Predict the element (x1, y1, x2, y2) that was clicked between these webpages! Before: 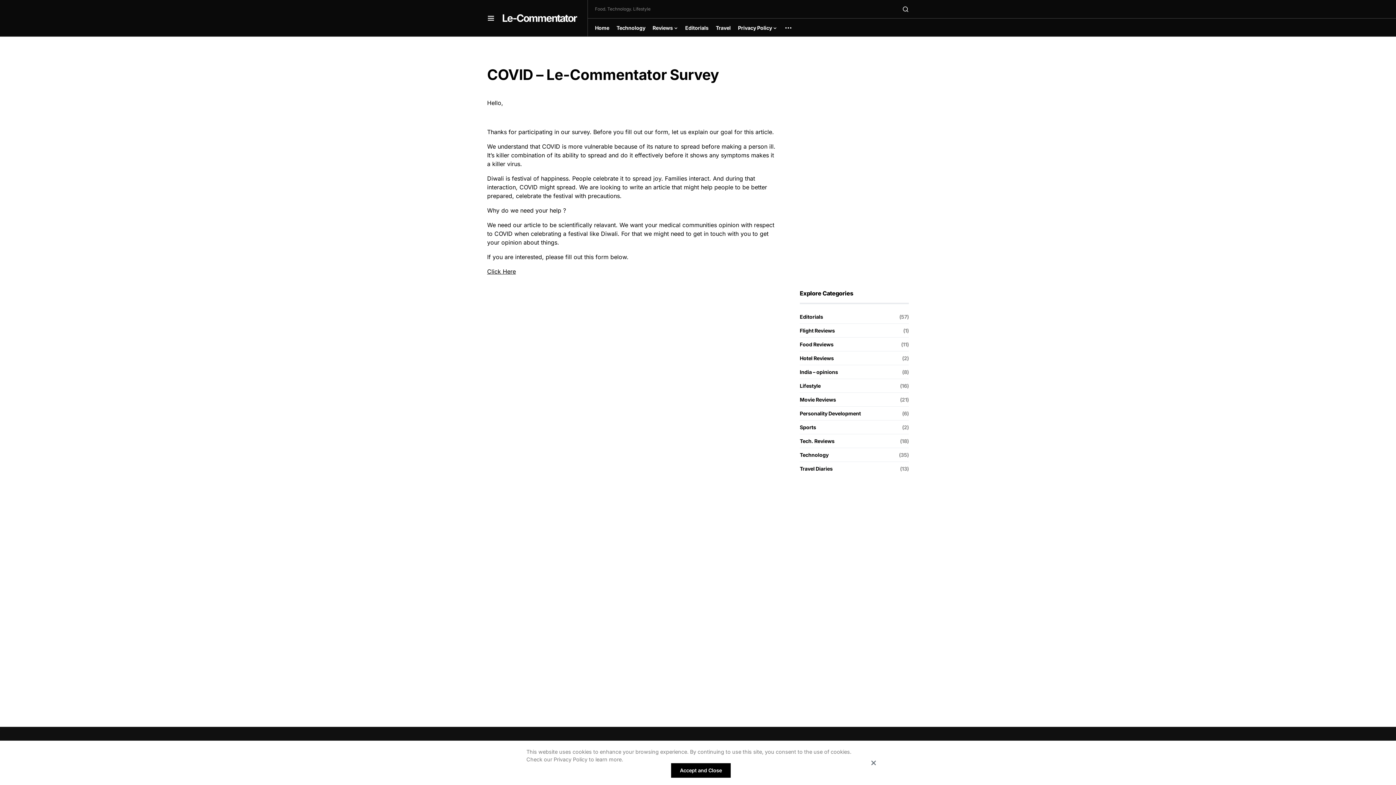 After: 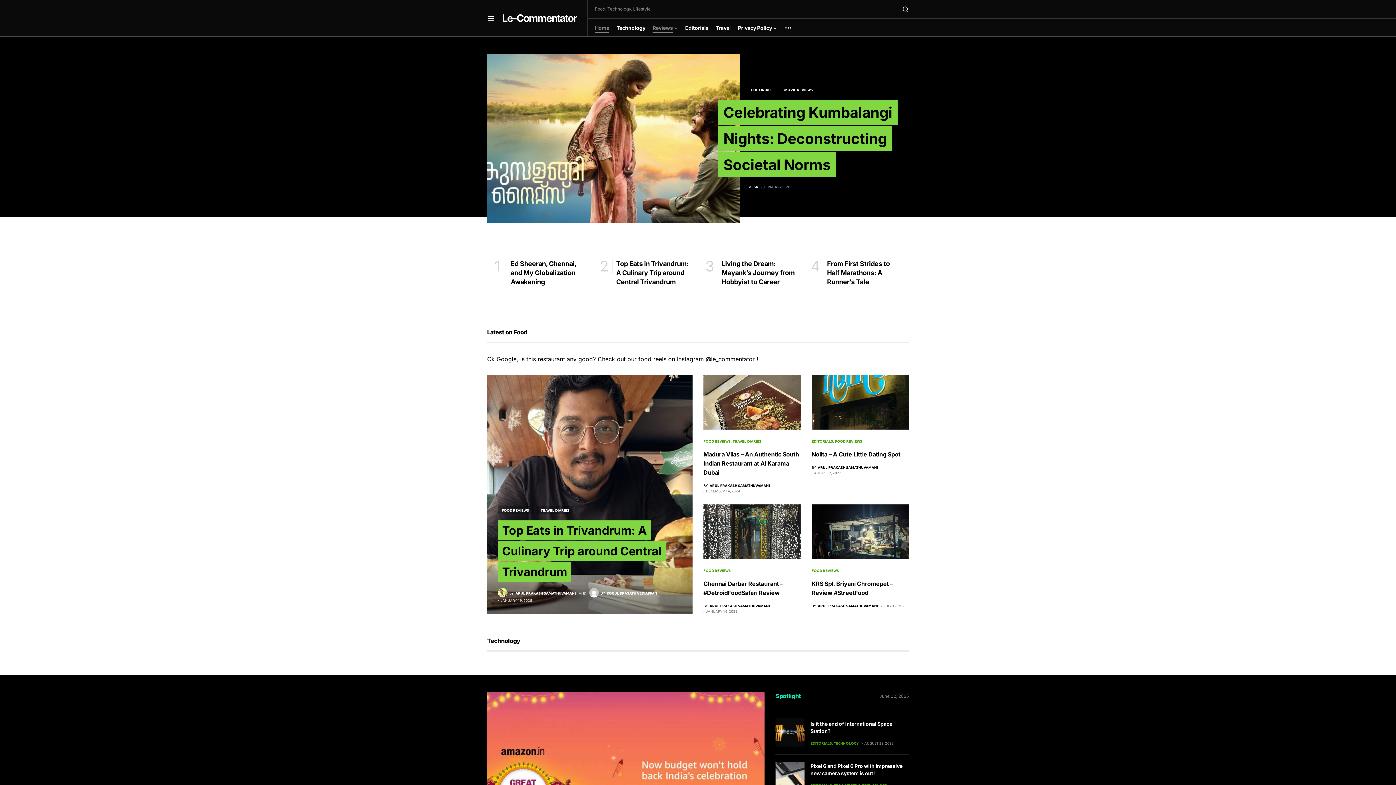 Action: bbox: (595, 18, 609, 36) label: Home